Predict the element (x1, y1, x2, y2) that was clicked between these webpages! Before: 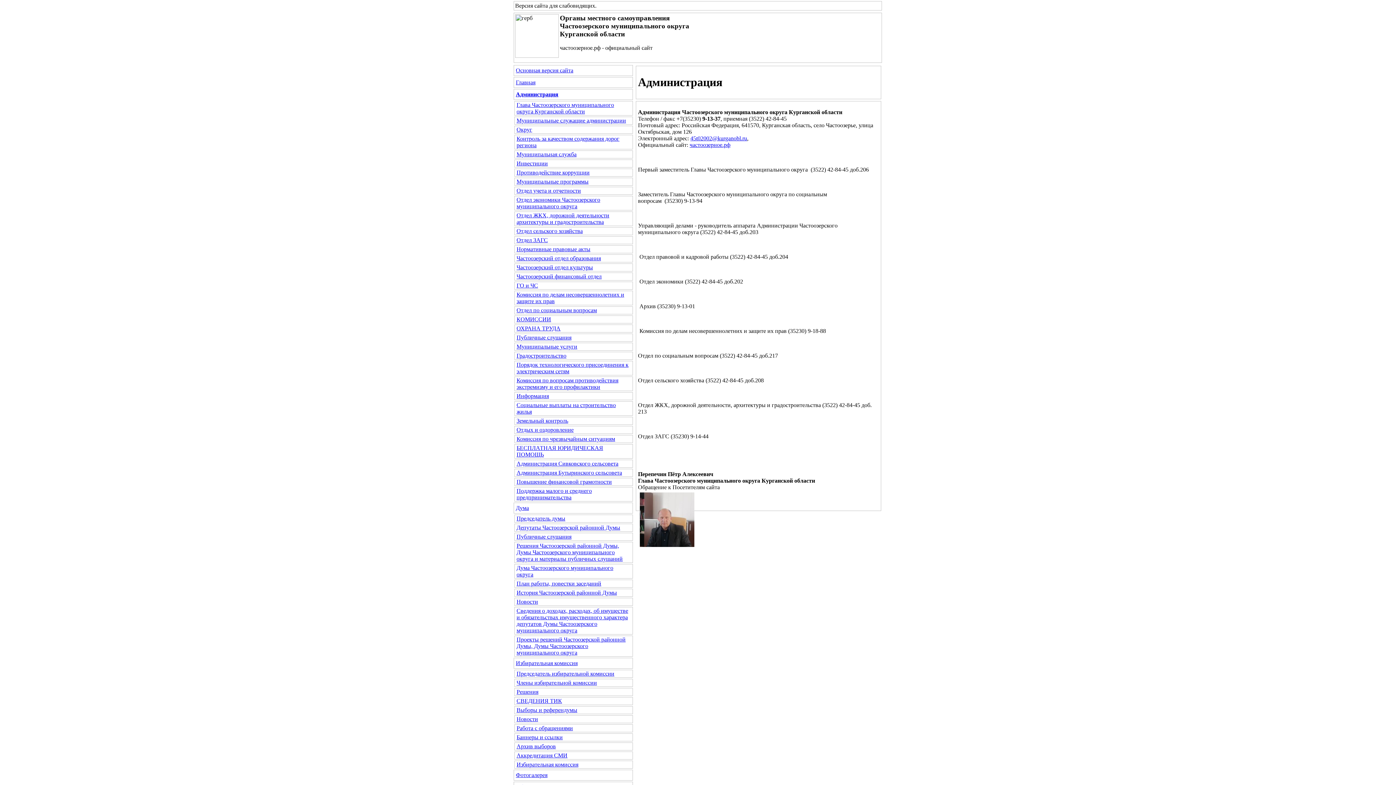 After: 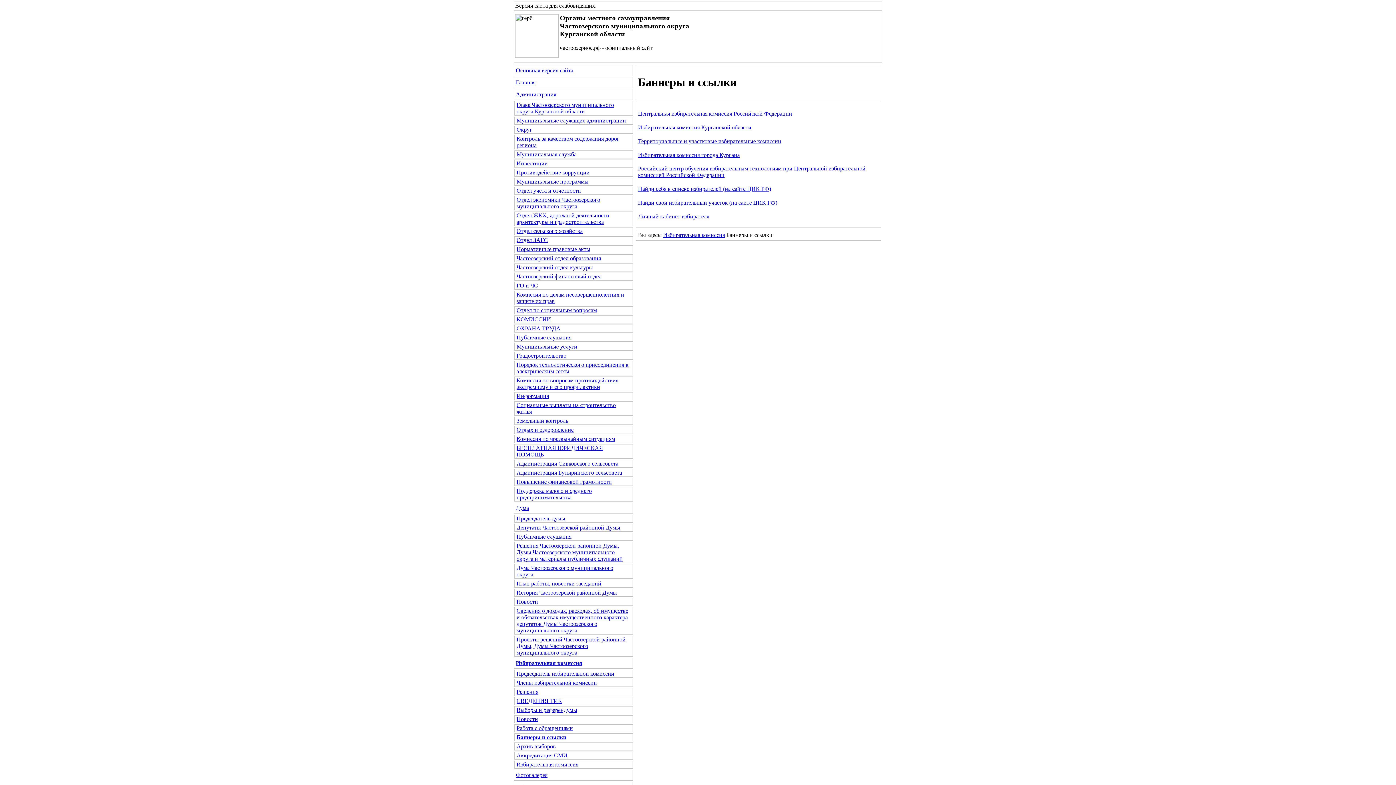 Action: label: Баннеры и ссылки bbox: (516, 734, 562, 740)